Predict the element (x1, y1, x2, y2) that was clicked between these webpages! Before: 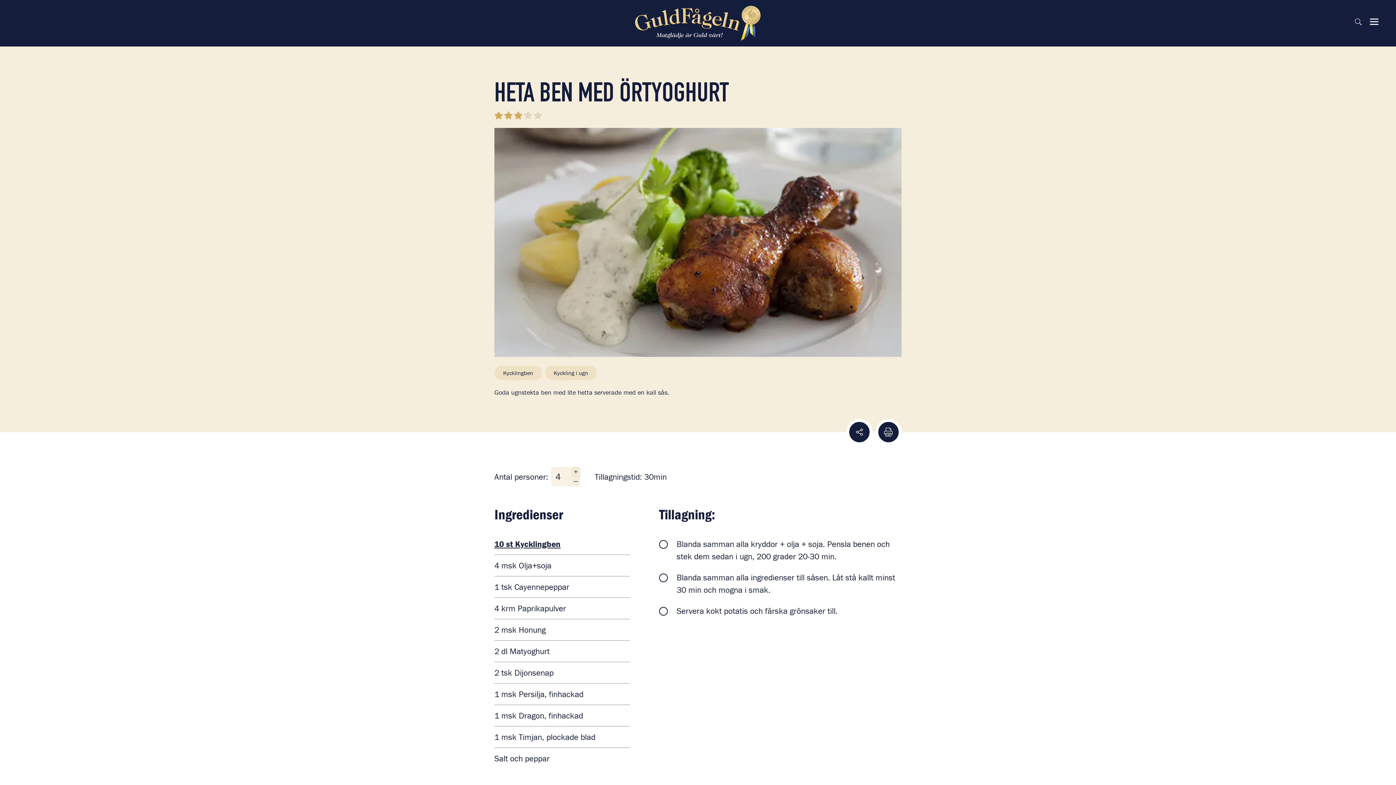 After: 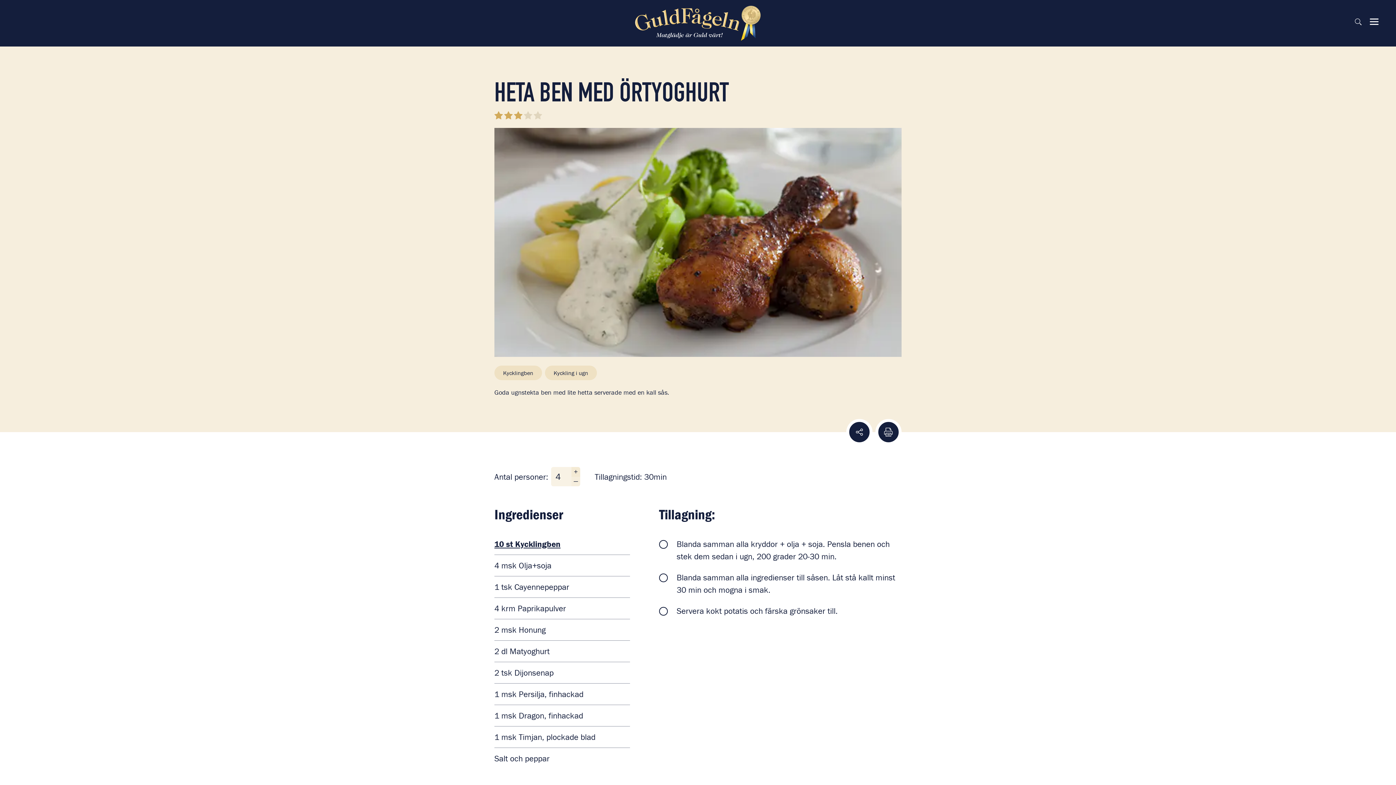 Action: bbox: (826, 424, 849, 440) label: Kopiera URL